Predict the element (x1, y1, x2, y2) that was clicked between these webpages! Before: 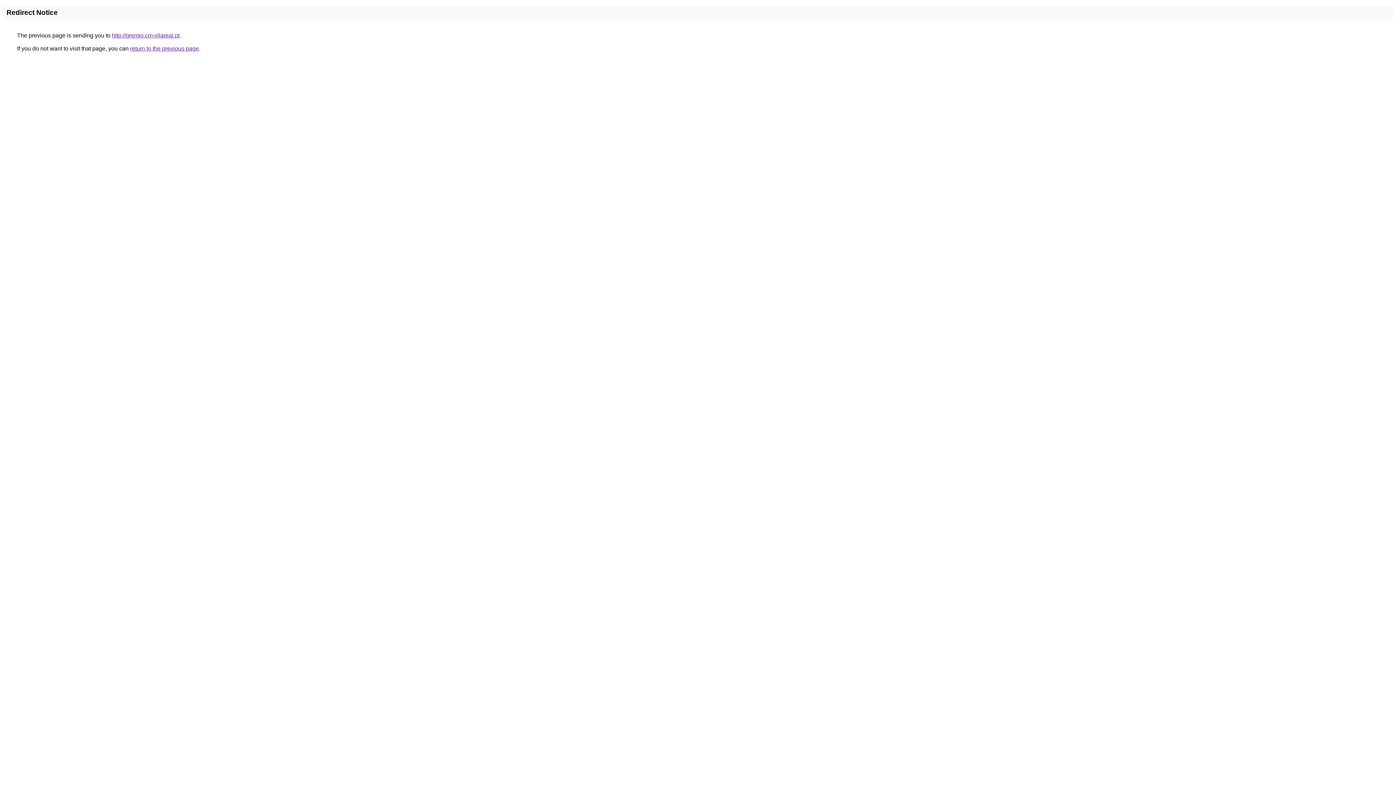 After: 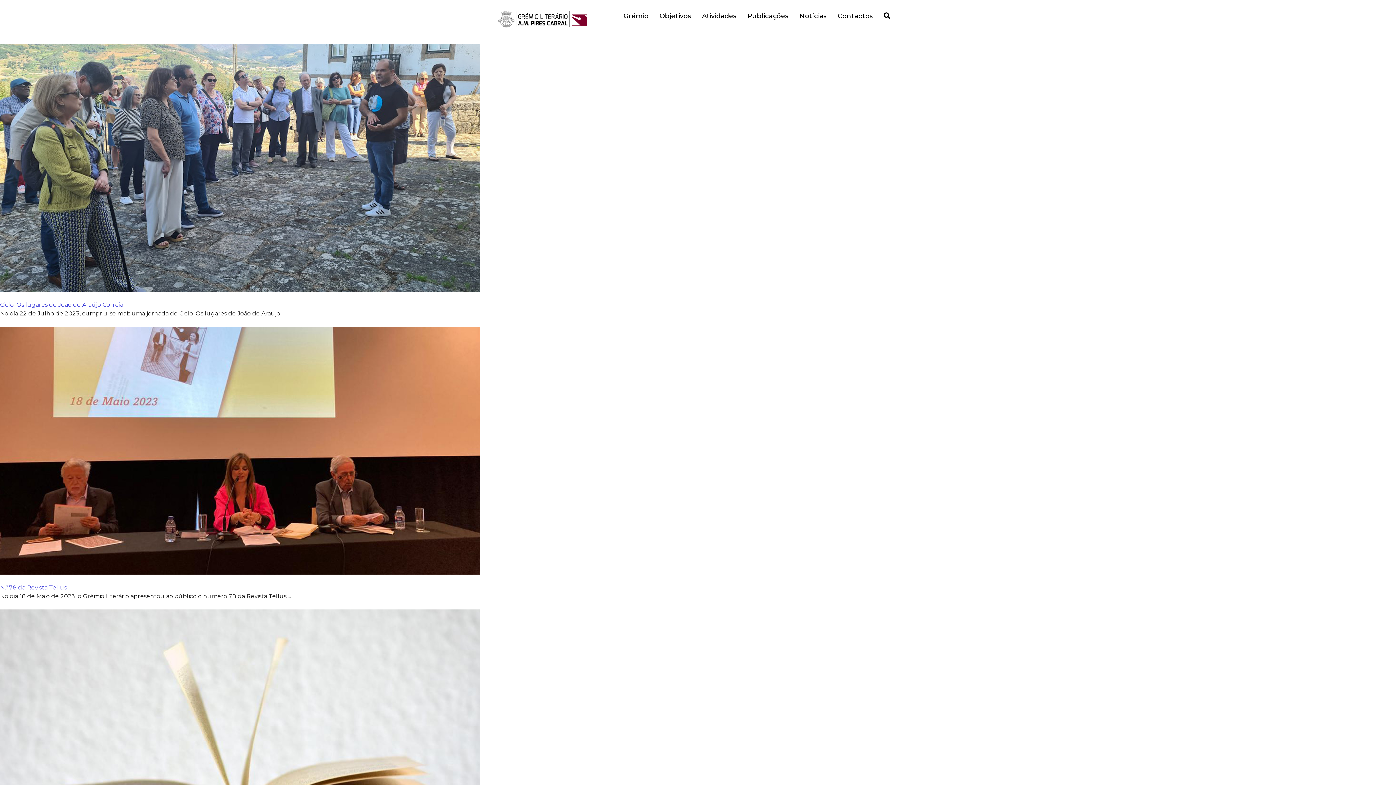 Action: label: http://gremio.cm-vilareal.pt bbox: (112, 32, 179, 38)